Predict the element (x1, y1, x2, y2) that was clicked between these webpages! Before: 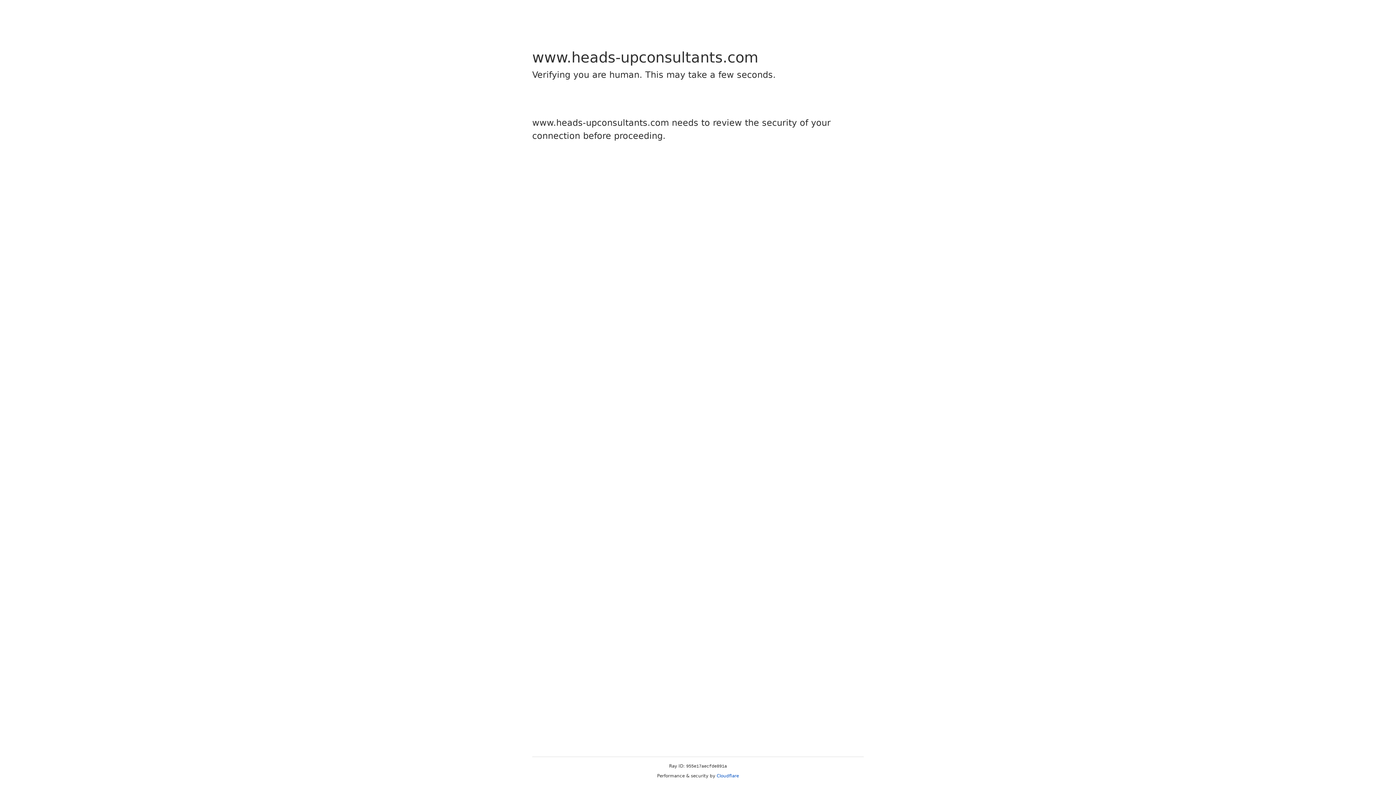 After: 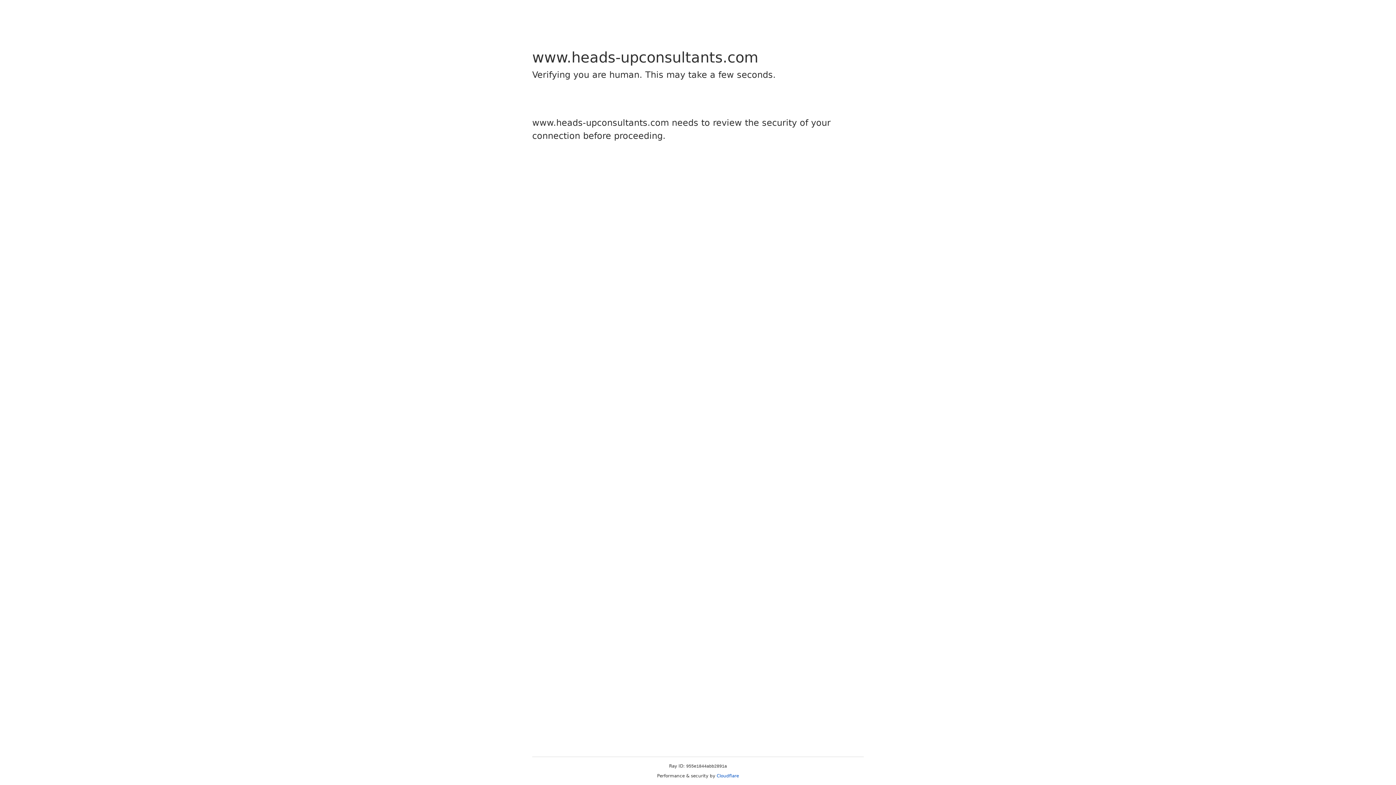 Action: label: Cloudflare bbox: (716, 773, 739, 778)